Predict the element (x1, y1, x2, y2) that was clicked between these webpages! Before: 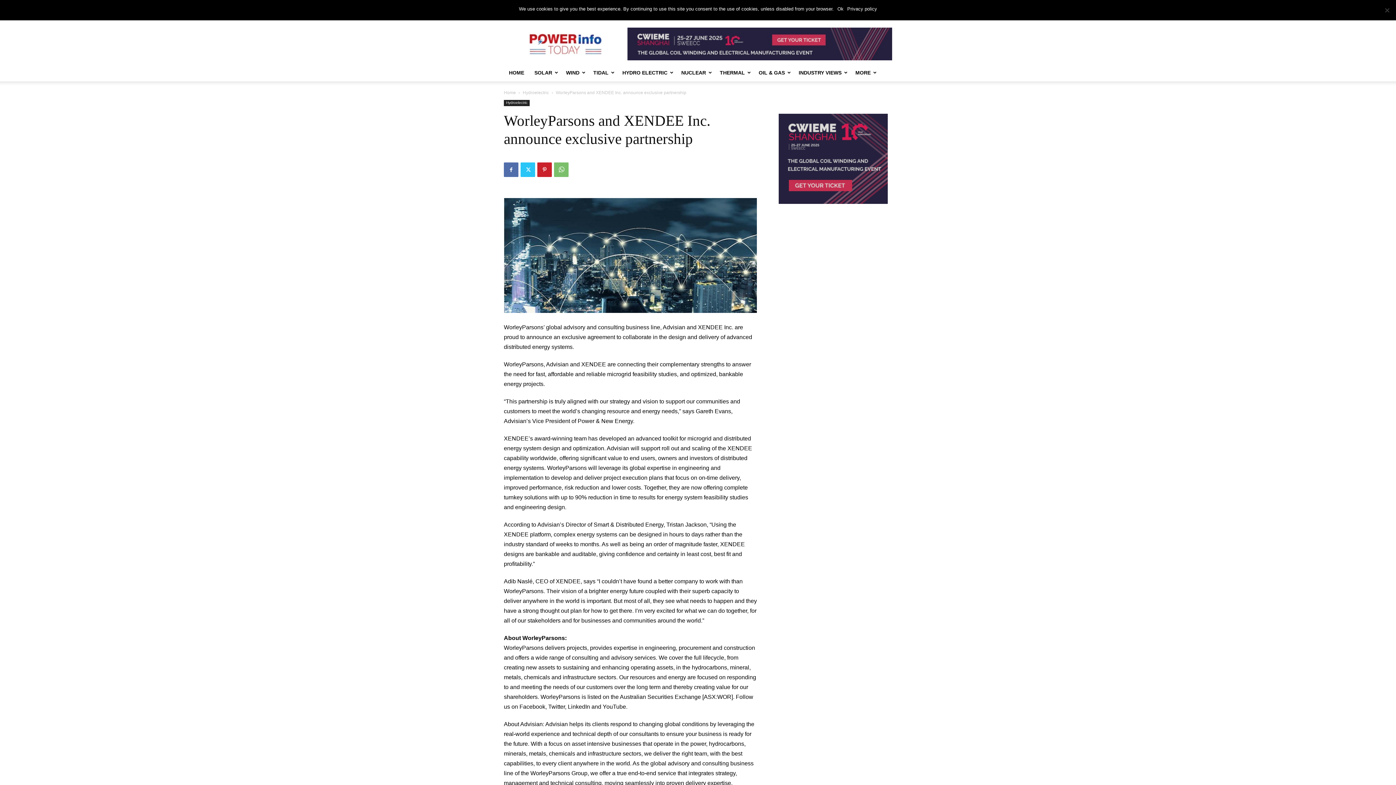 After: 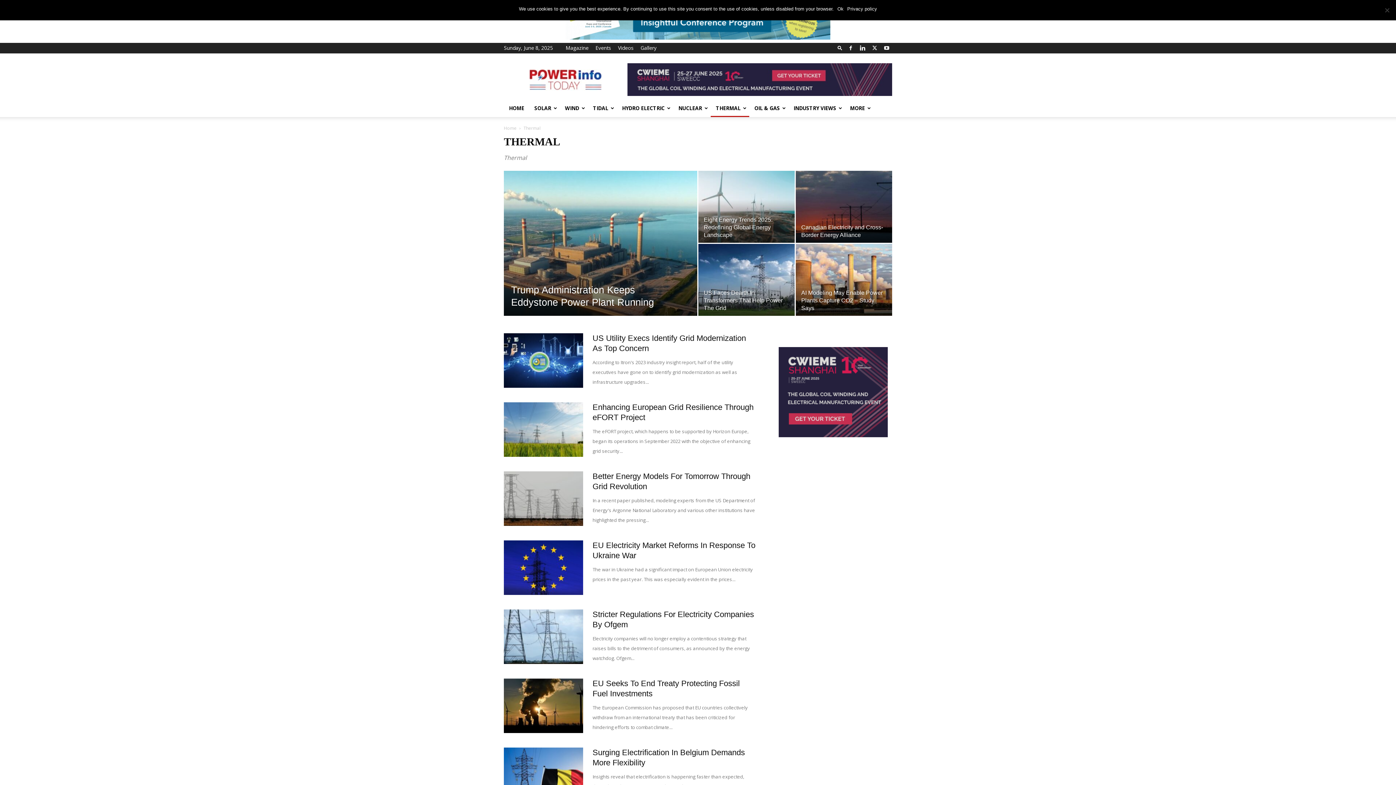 Action: bbox: (714, 64, 753, 81) label: THERMAL